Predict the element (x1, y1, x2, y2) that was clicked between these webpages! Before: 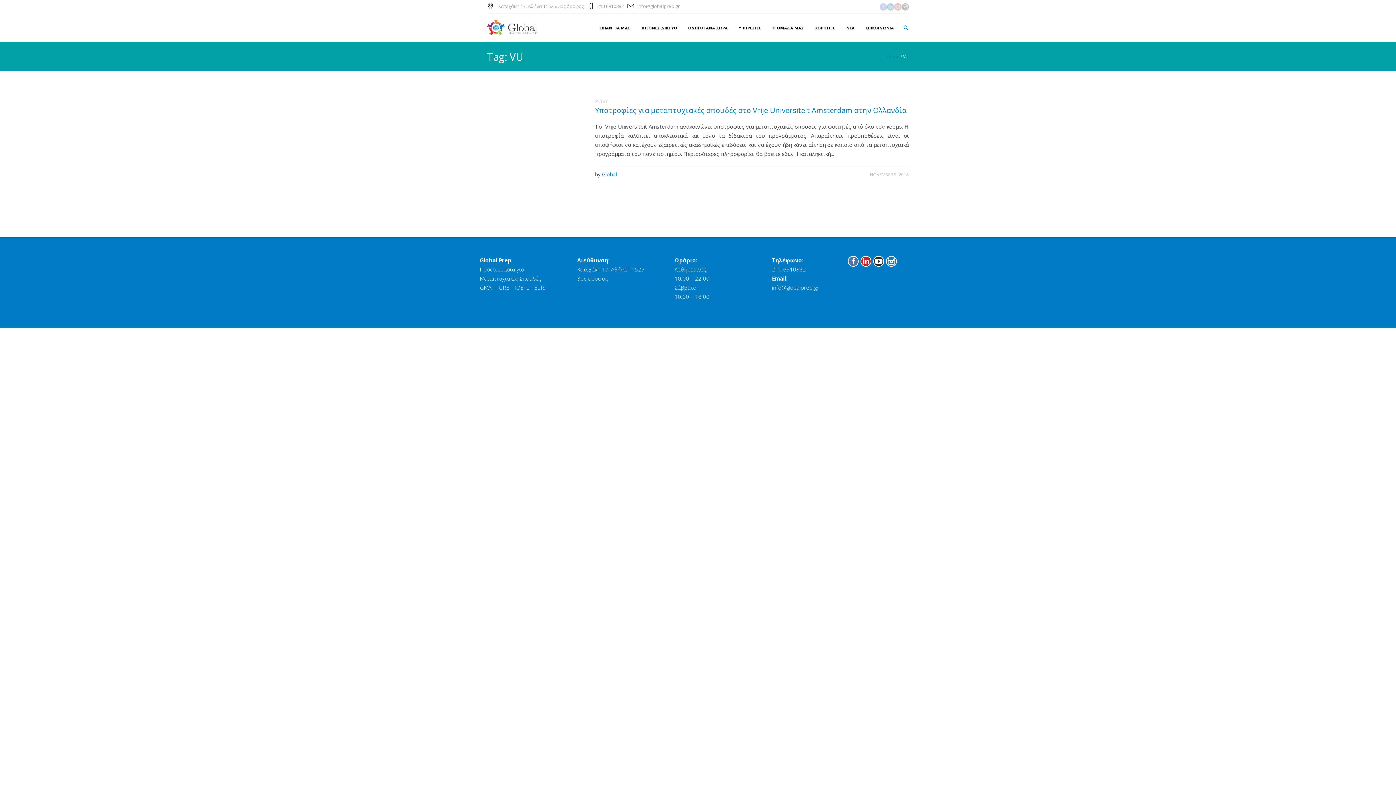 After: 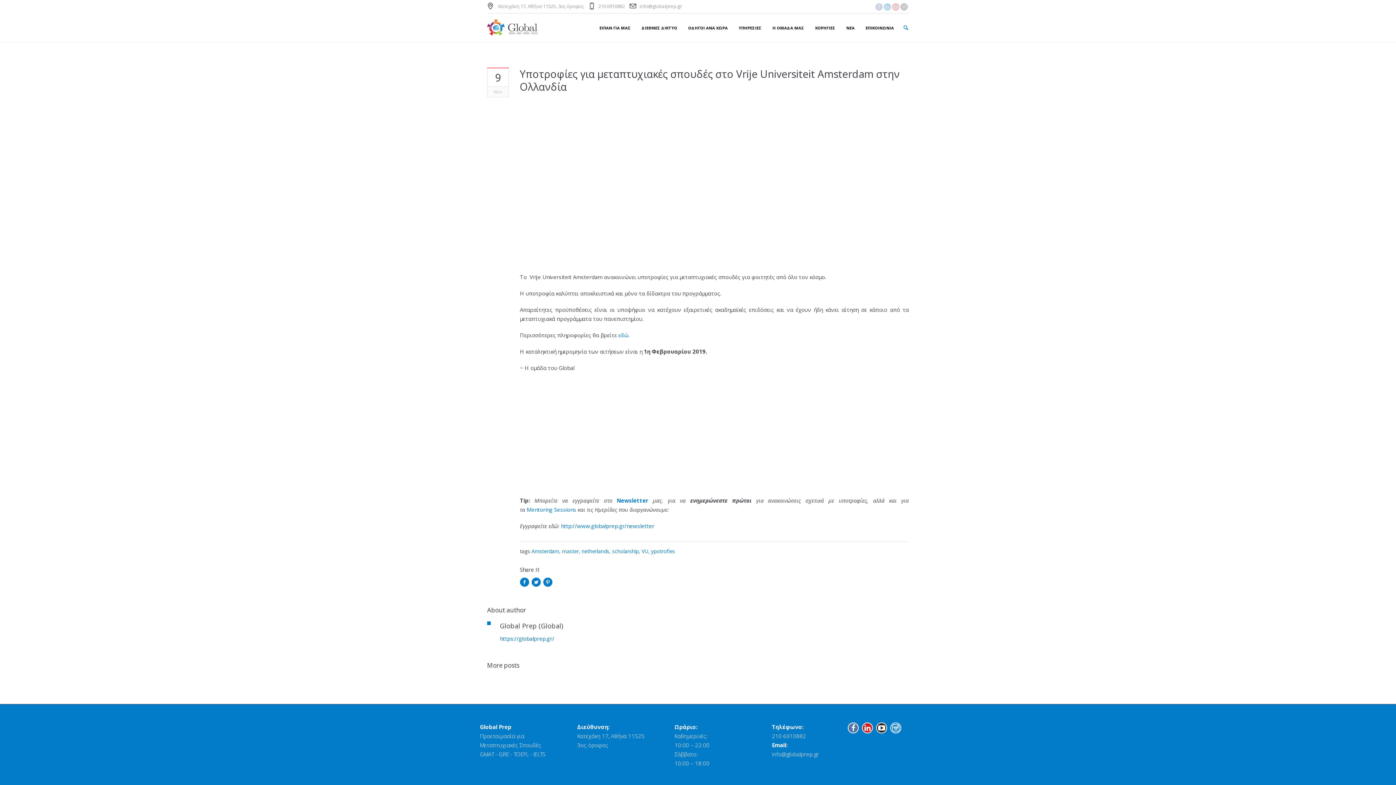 Action: label: Υποτροφίες για μεταπτυχιακές σπουδές στο Vrije Universiteit Amsterdam στην Ολλανδία bbox: (595, 105, 906, 115)